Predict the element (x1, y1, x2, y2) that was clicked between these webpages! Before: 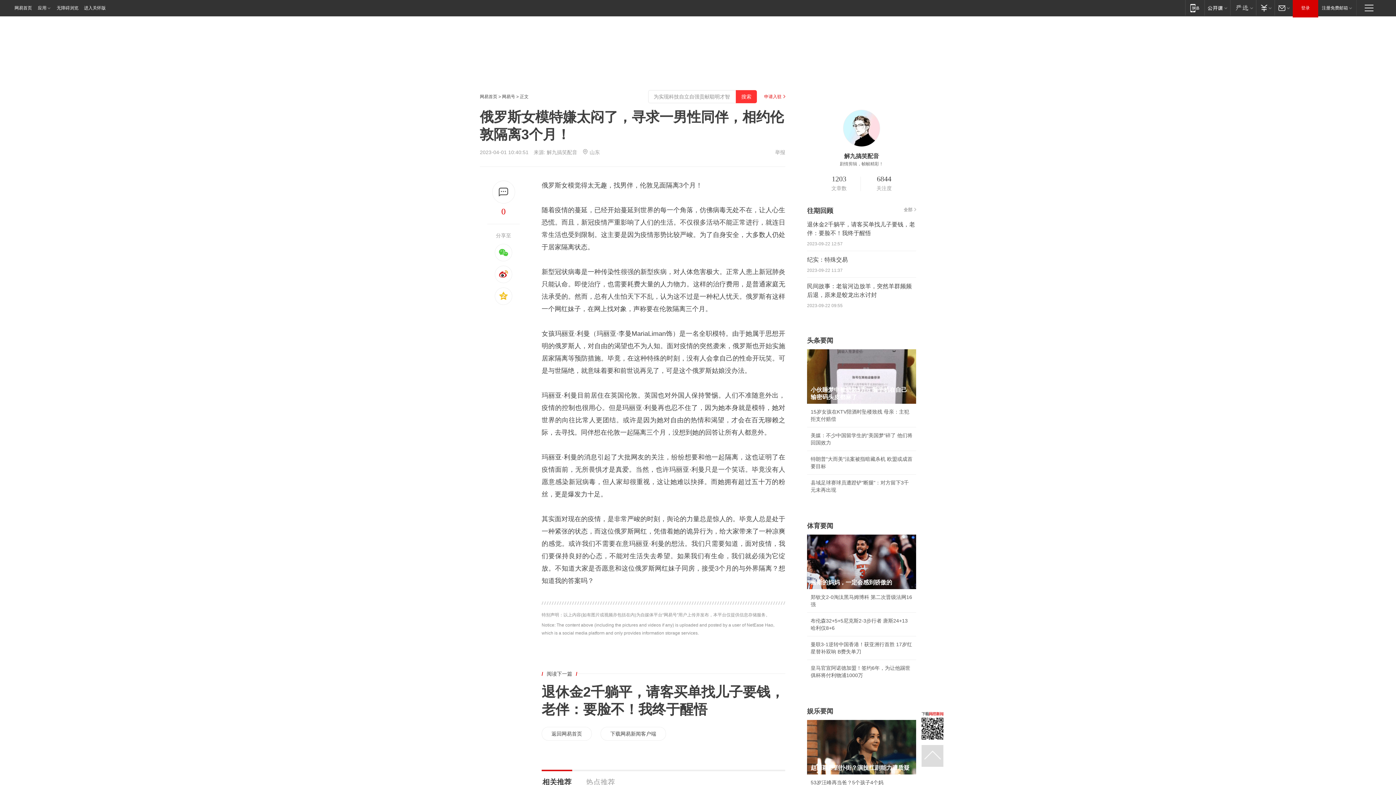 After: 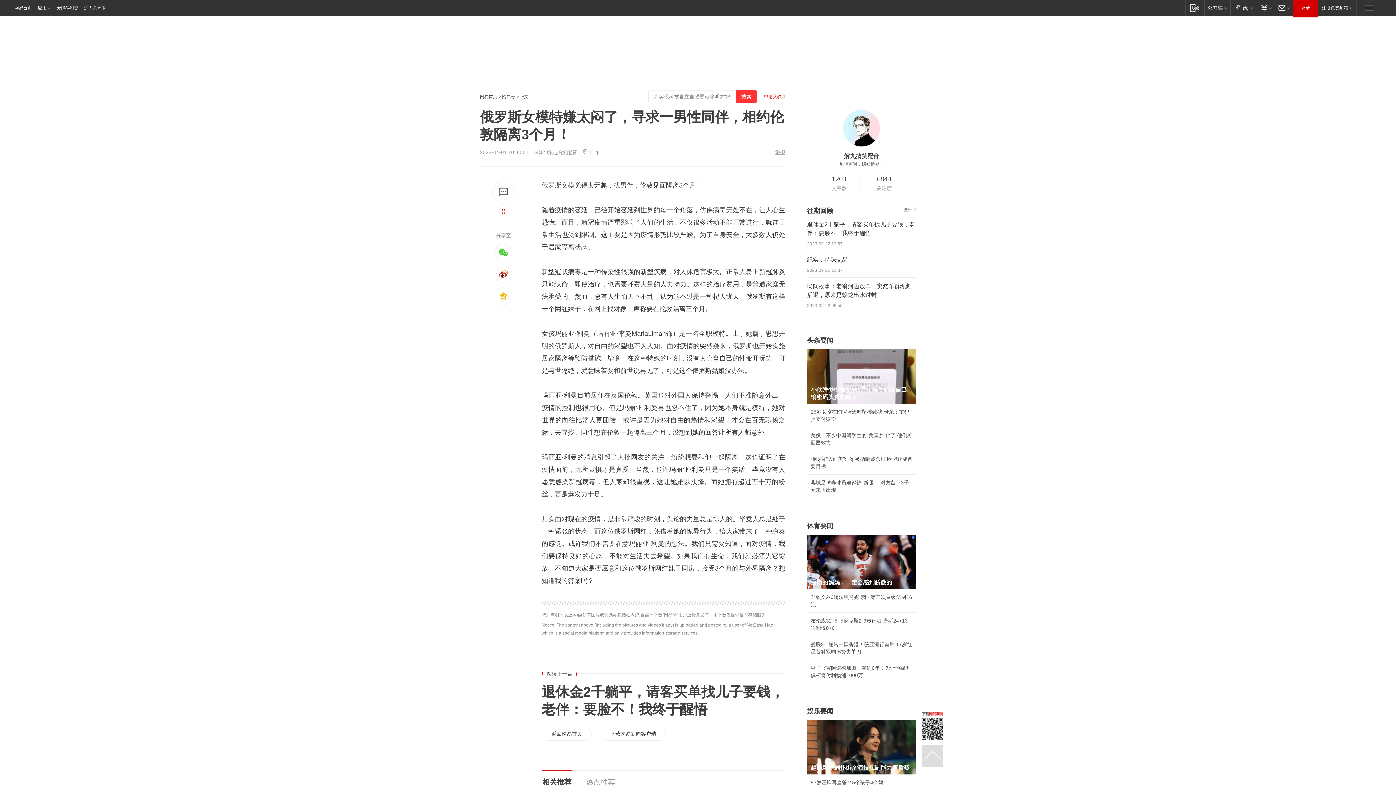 Action: label: 举报 bbox: (775, 149, 785, 154)